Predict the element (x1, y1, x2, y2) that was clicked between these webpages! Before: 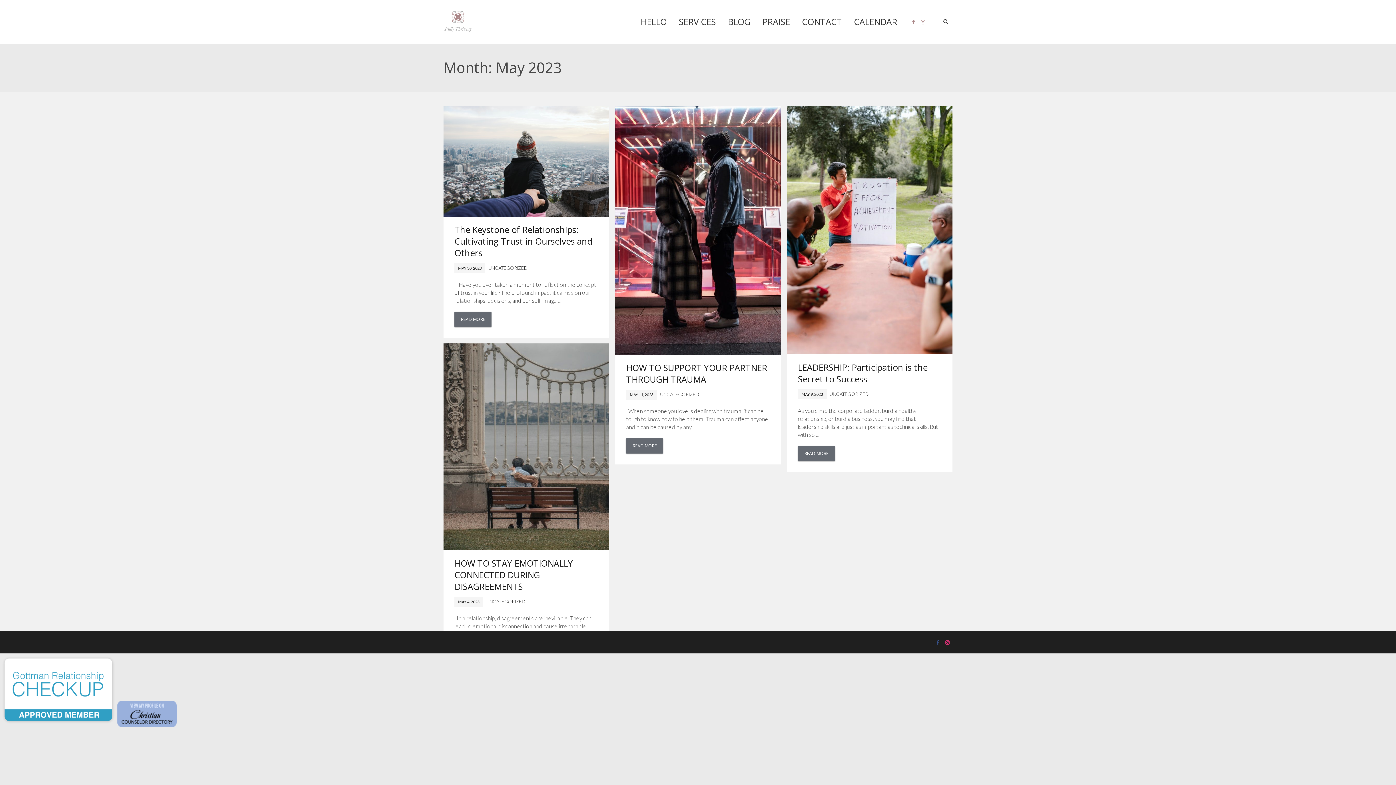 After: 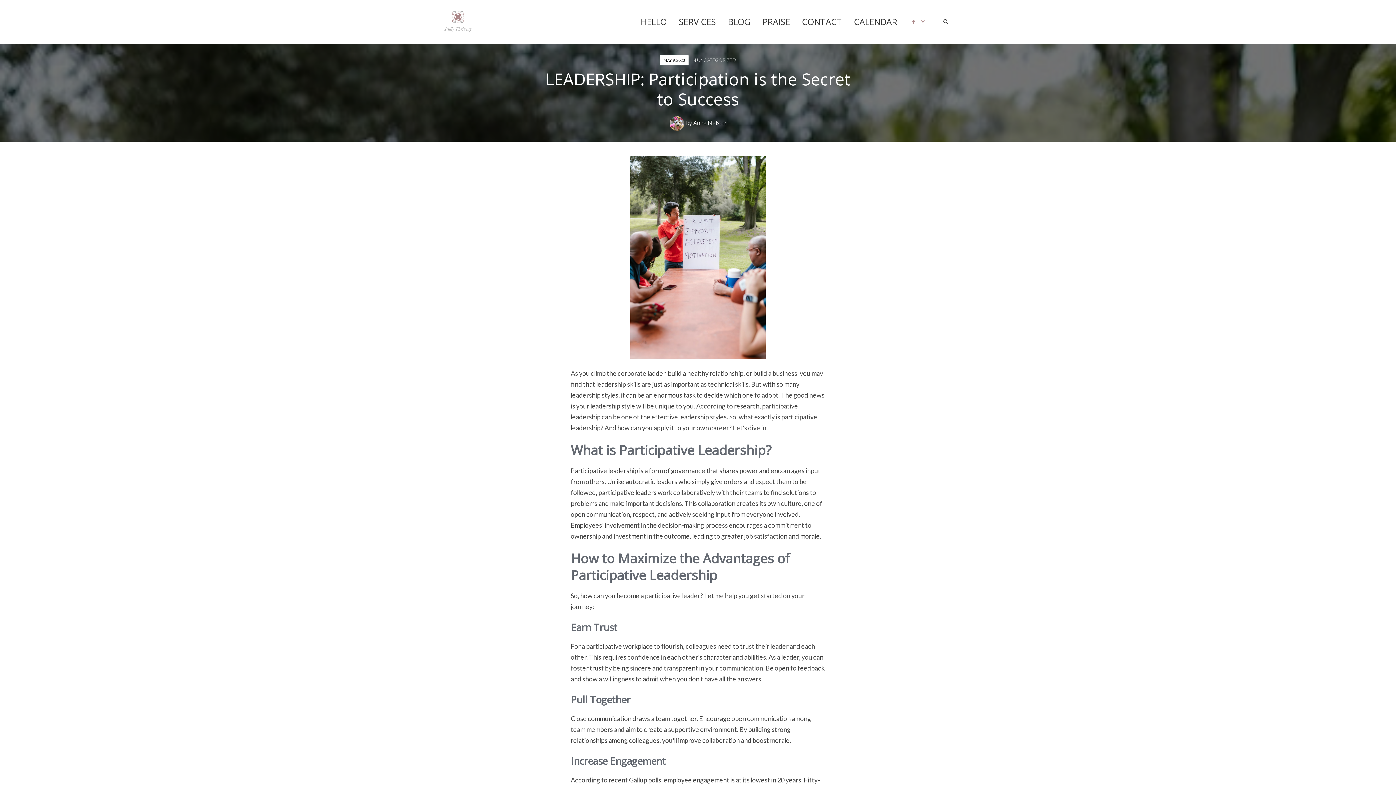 Action: label: LEADERSHIP: Participation is the Secret to Success bbox: (798, 361, 927, 385)